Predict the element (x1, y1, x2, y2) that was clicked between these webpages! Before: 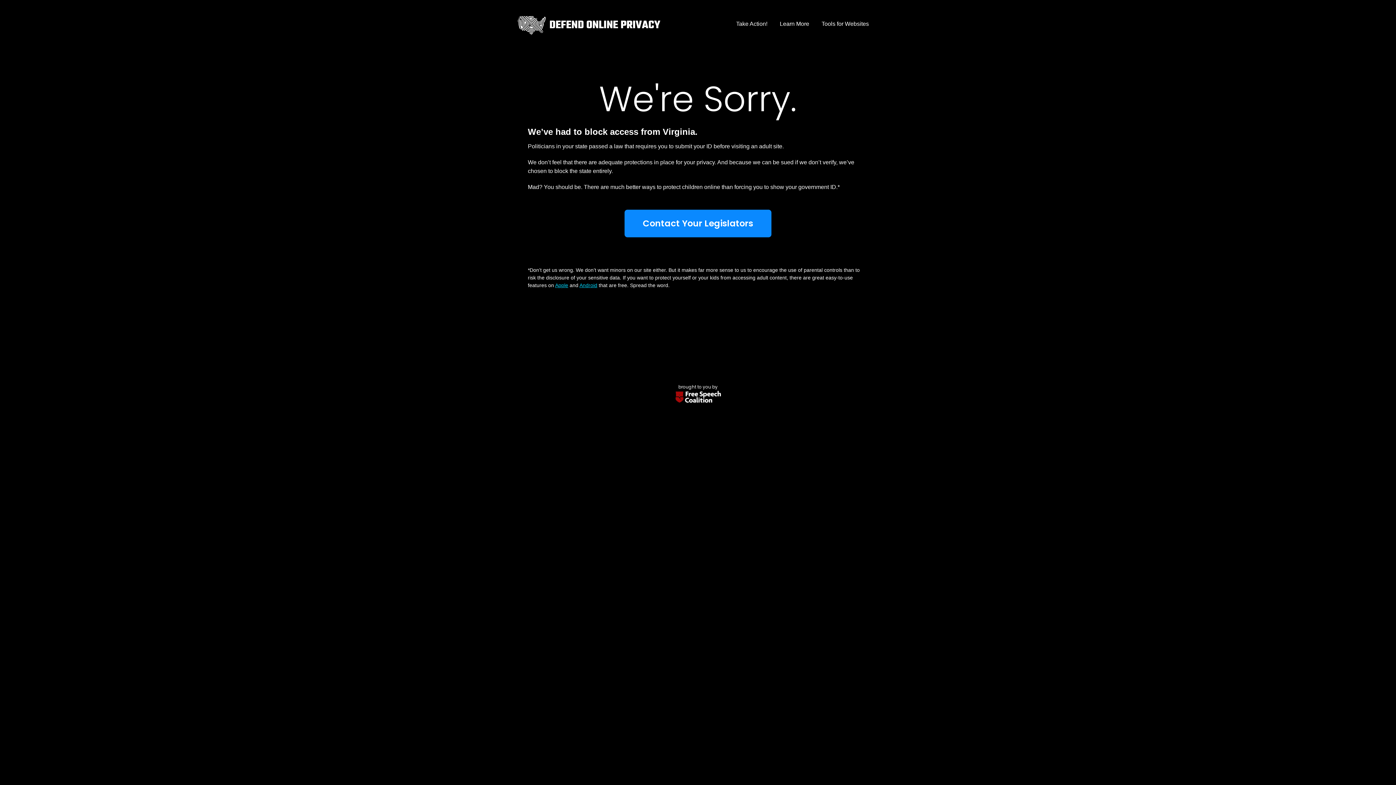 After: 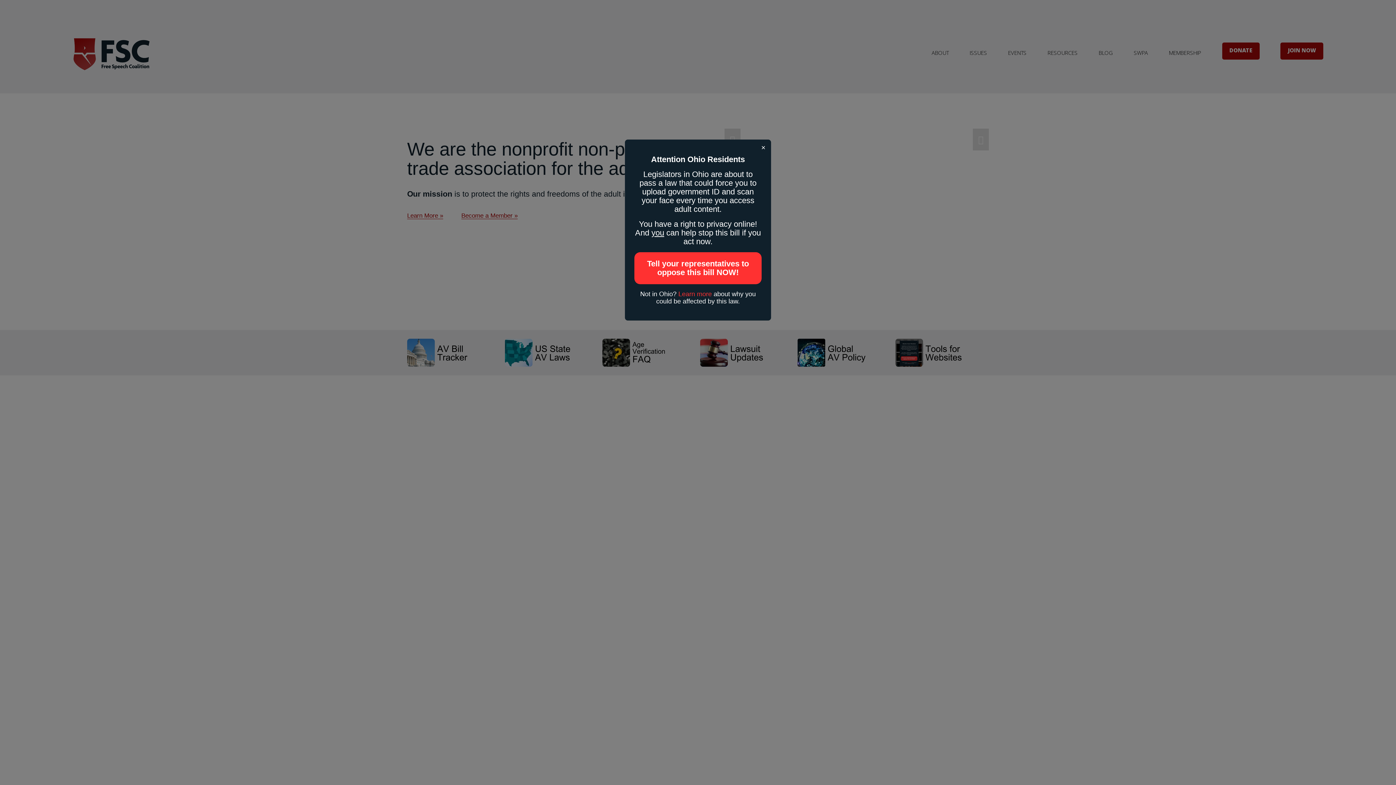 Action: bbox: (0, 390, 1396, 403)